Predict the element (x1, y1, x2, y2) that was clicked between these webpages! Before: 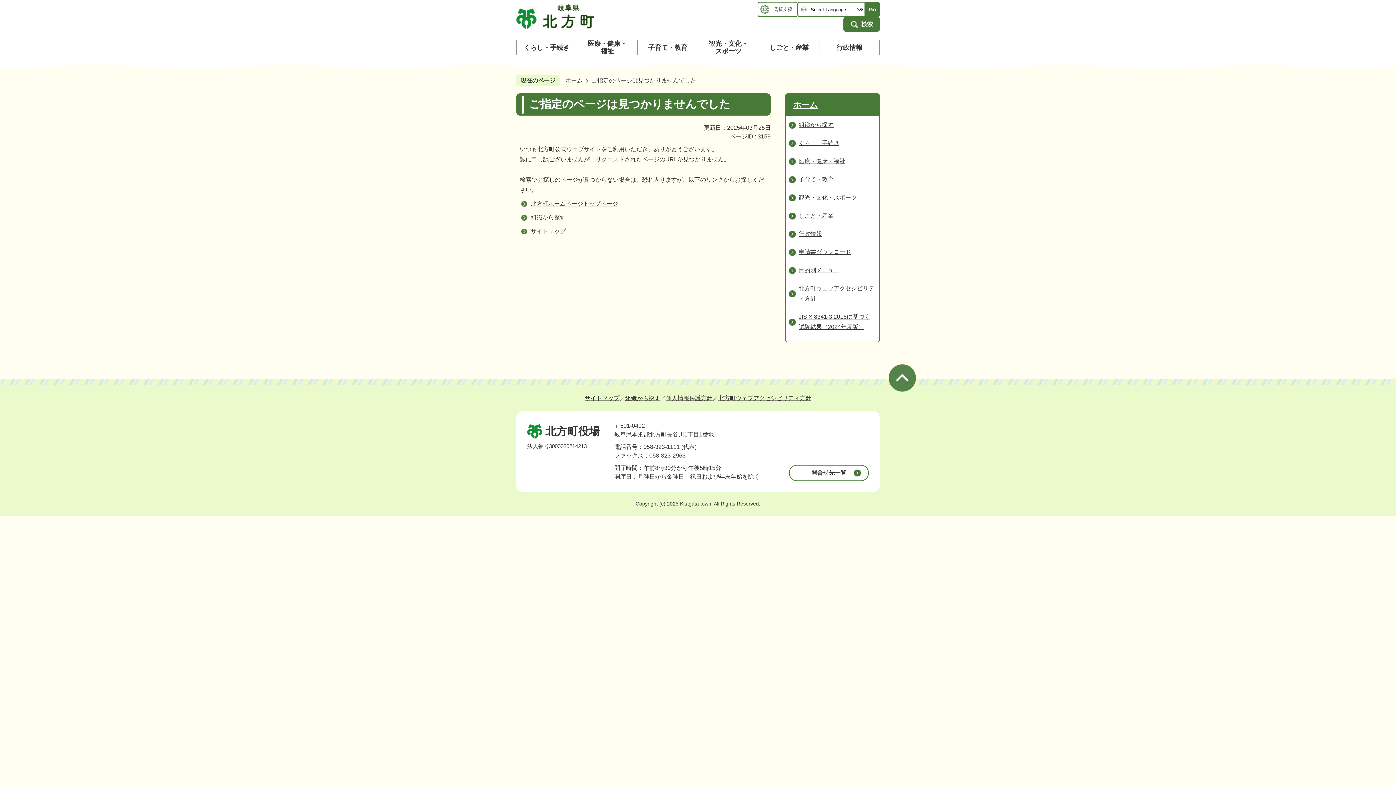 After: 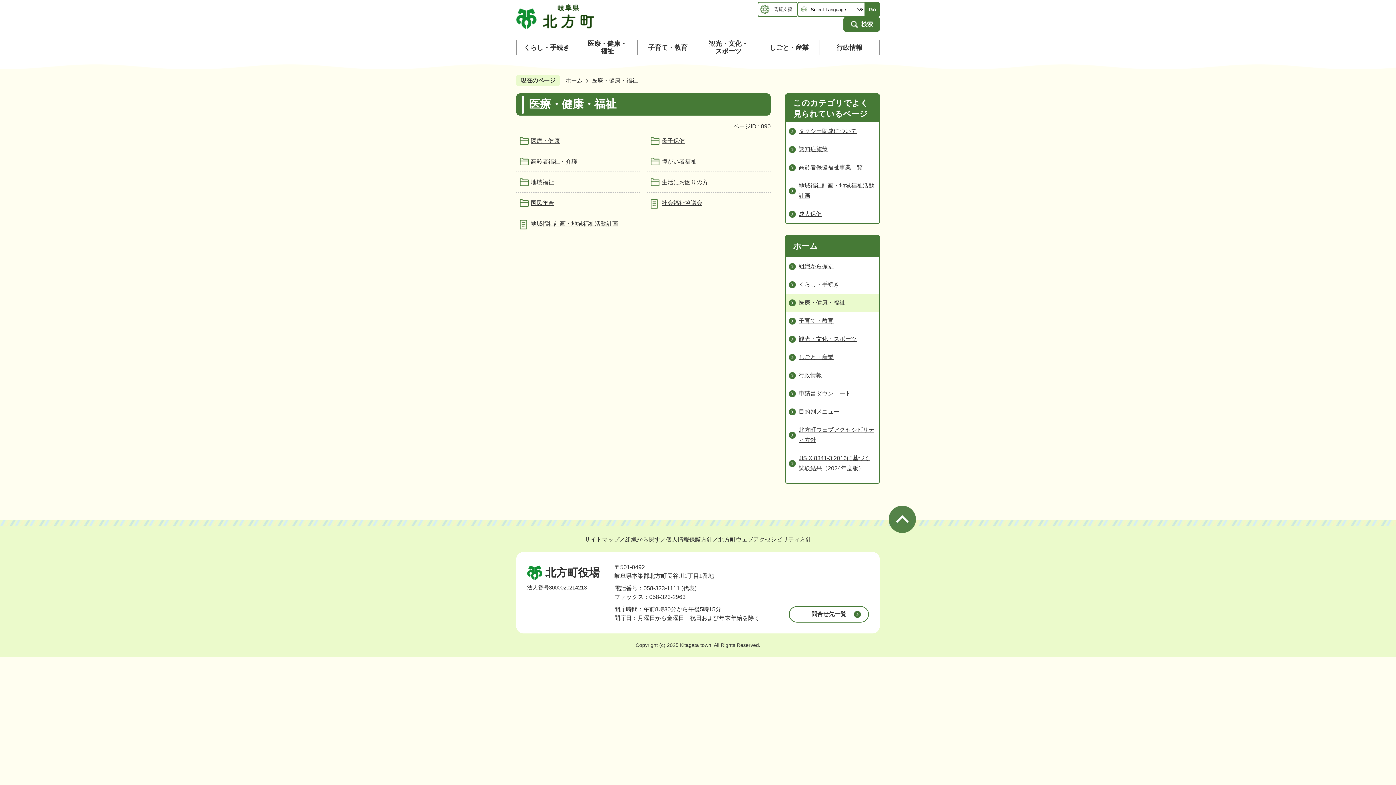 Action: bbox: (577, 34, 637, 60) label: 医療・健康・
福祉